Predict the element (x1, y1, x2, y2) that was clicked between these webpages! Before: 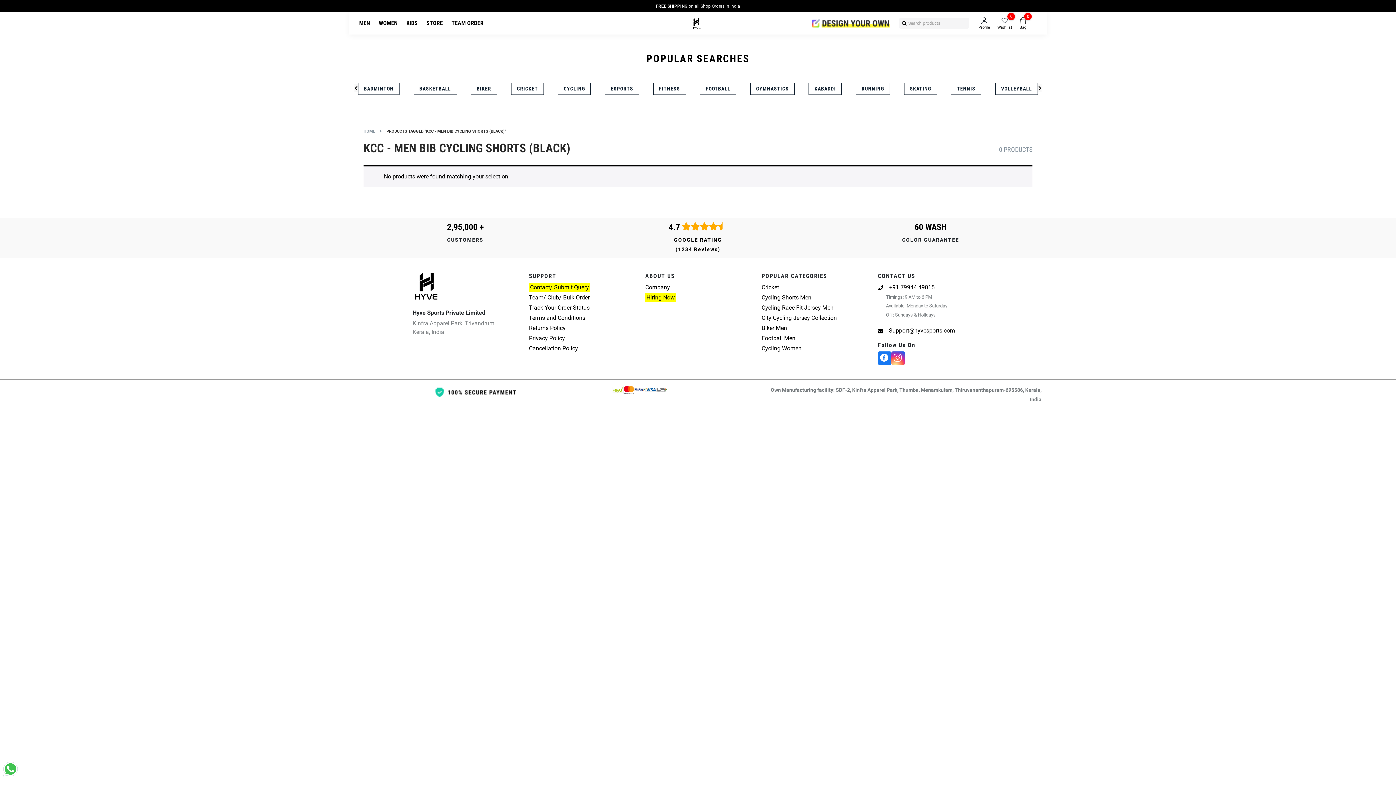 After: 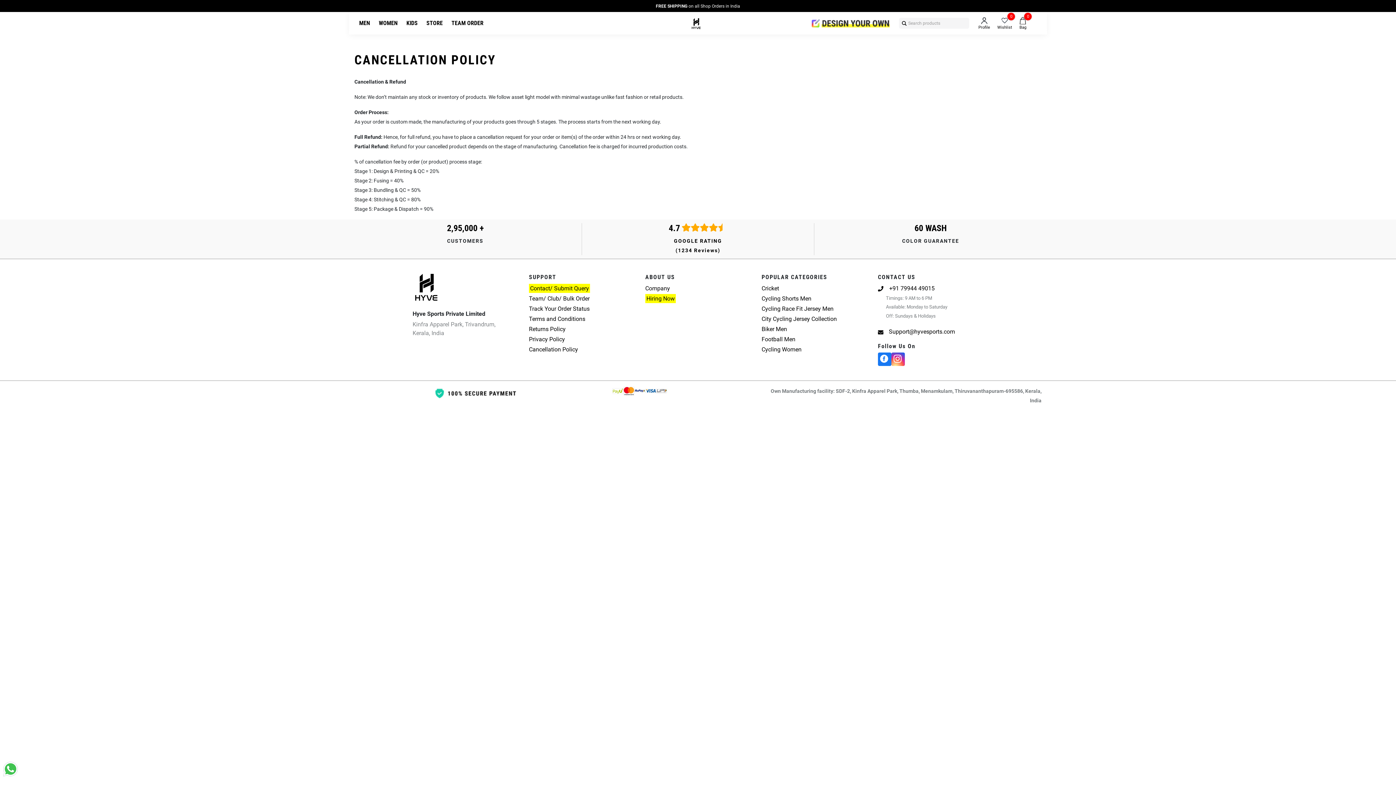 Action: bbox: (529, 345, 578, 352) label: Cancellation Policy